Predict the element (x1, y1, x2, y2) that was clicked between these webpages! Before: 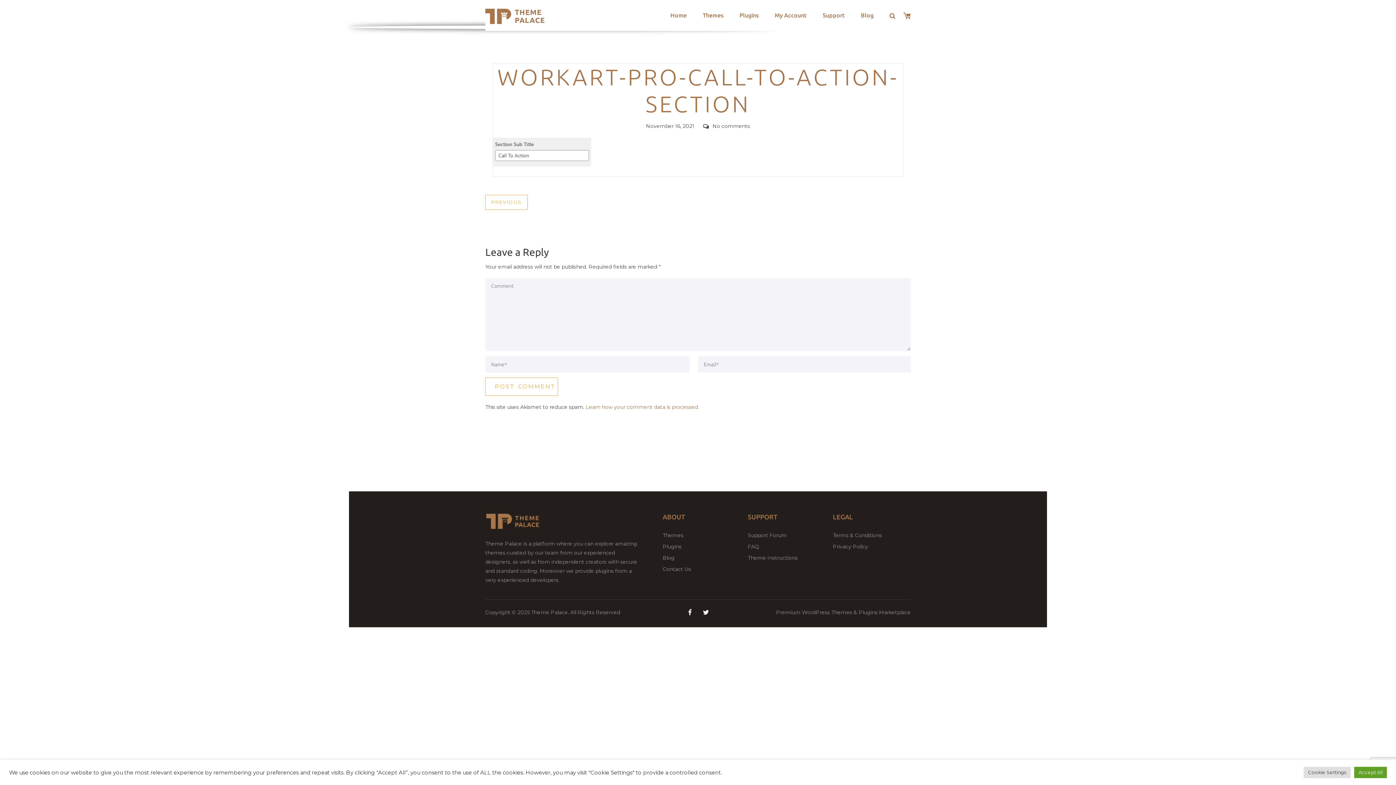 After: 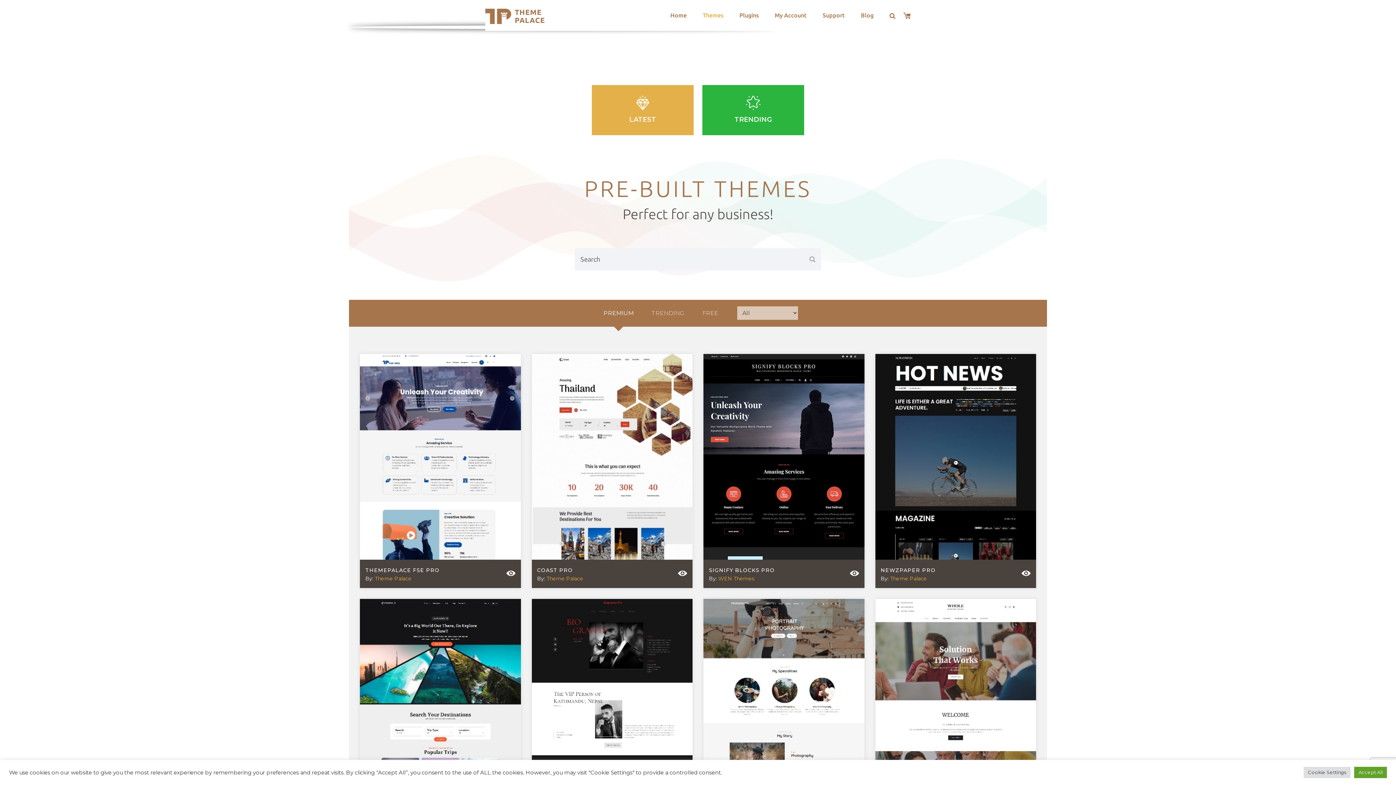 Action: bbox: (694, 1, 731, 28) label: Themes